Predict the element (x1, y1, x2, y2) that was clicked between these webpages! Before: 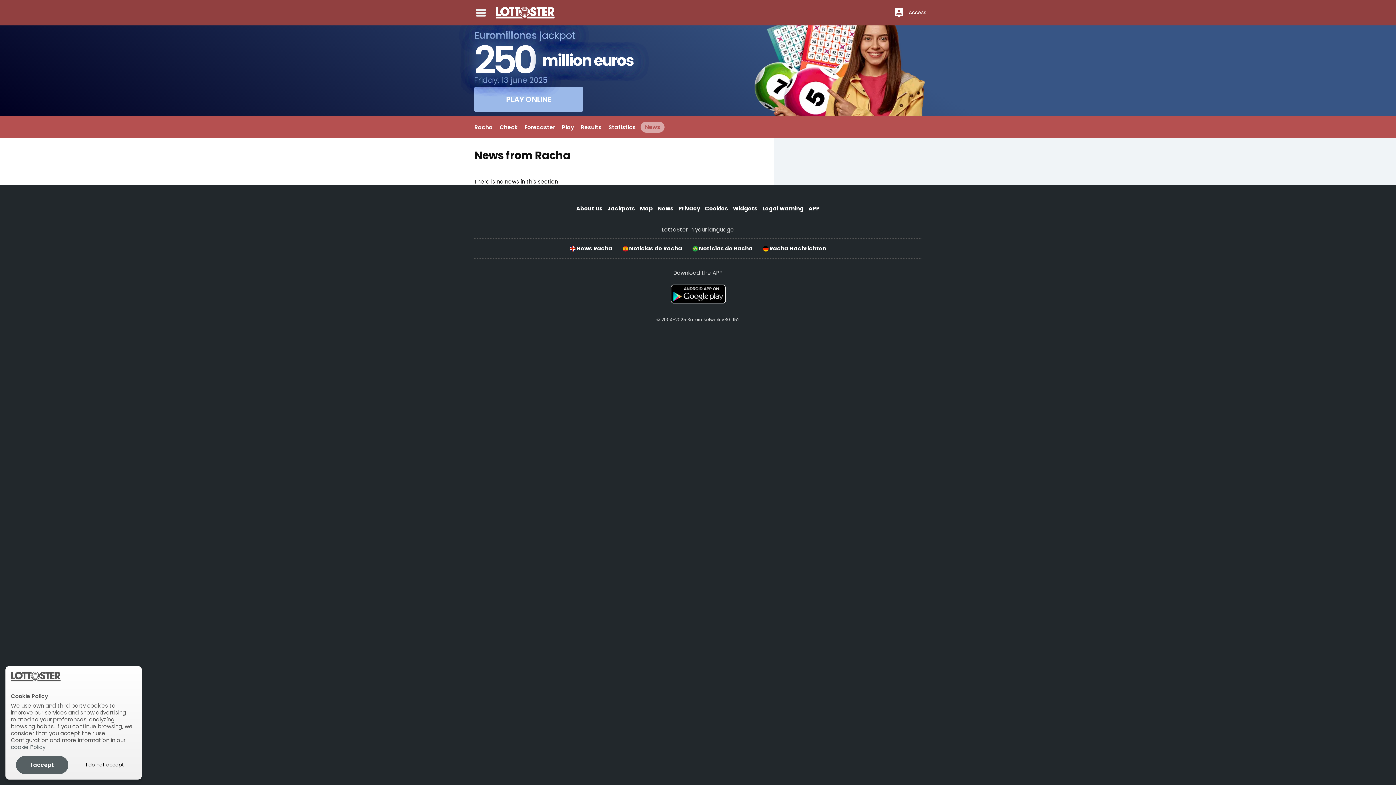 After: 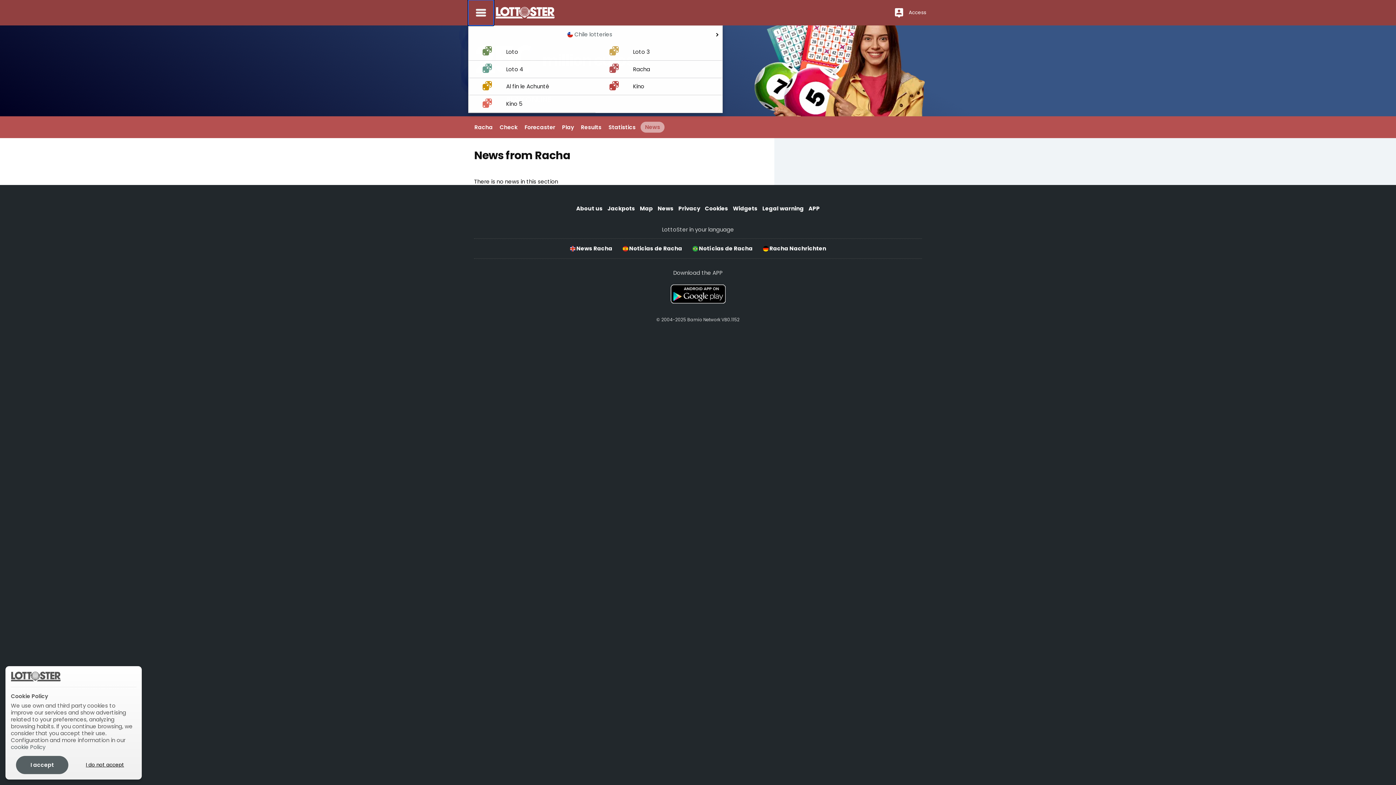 Action: bbox: (468, 0, 493, 25)